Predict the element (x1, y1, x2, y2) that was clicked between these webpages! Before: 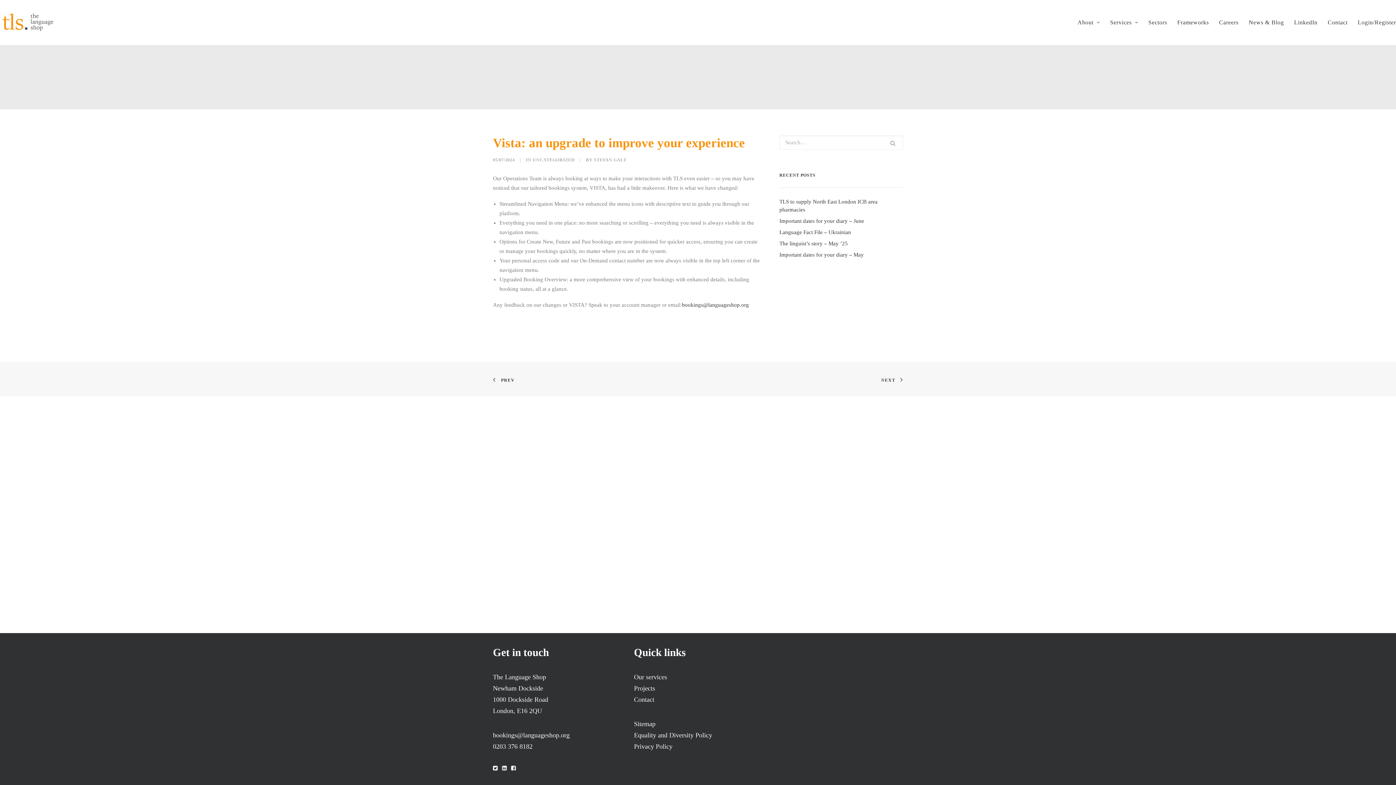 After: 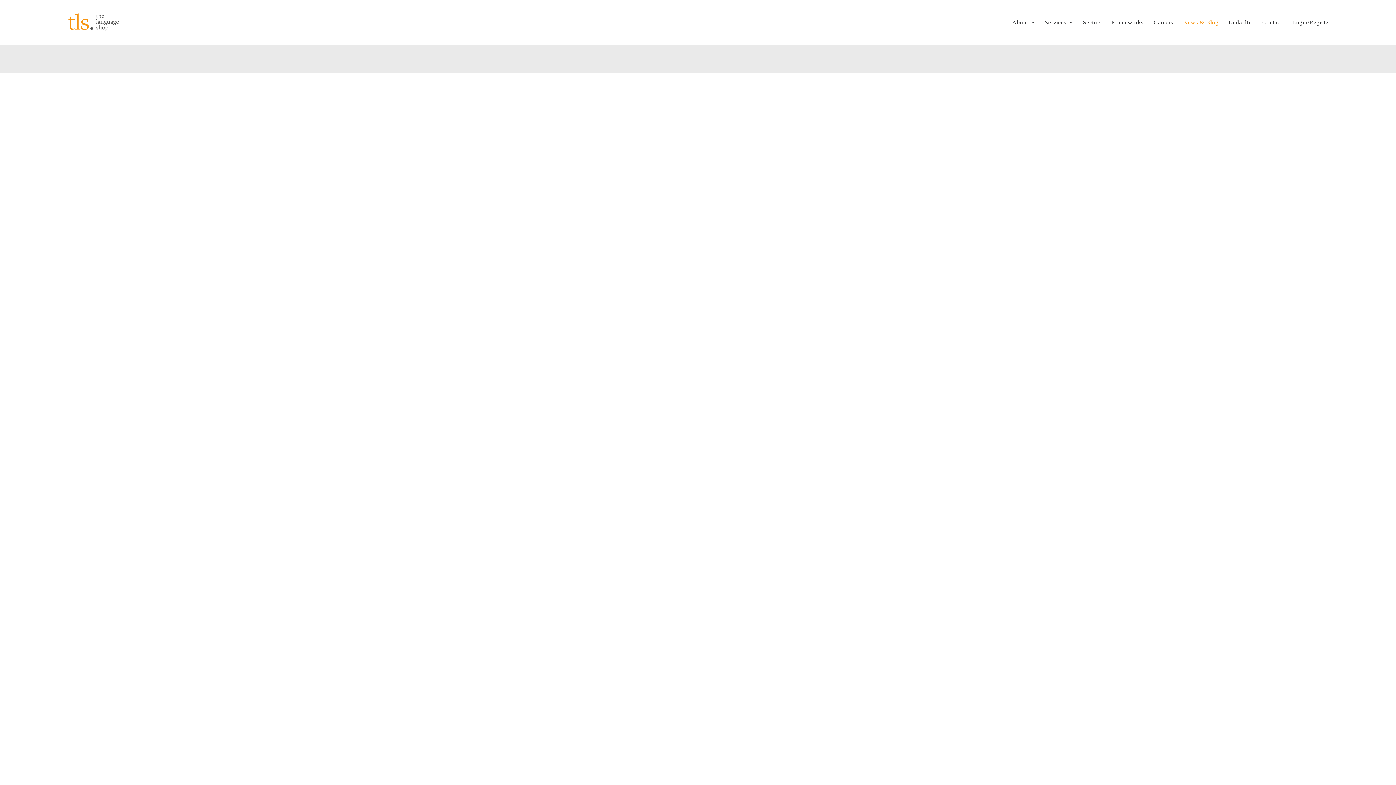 Action: label: News & Blog bbox: (1243, 0, 1289, 45)